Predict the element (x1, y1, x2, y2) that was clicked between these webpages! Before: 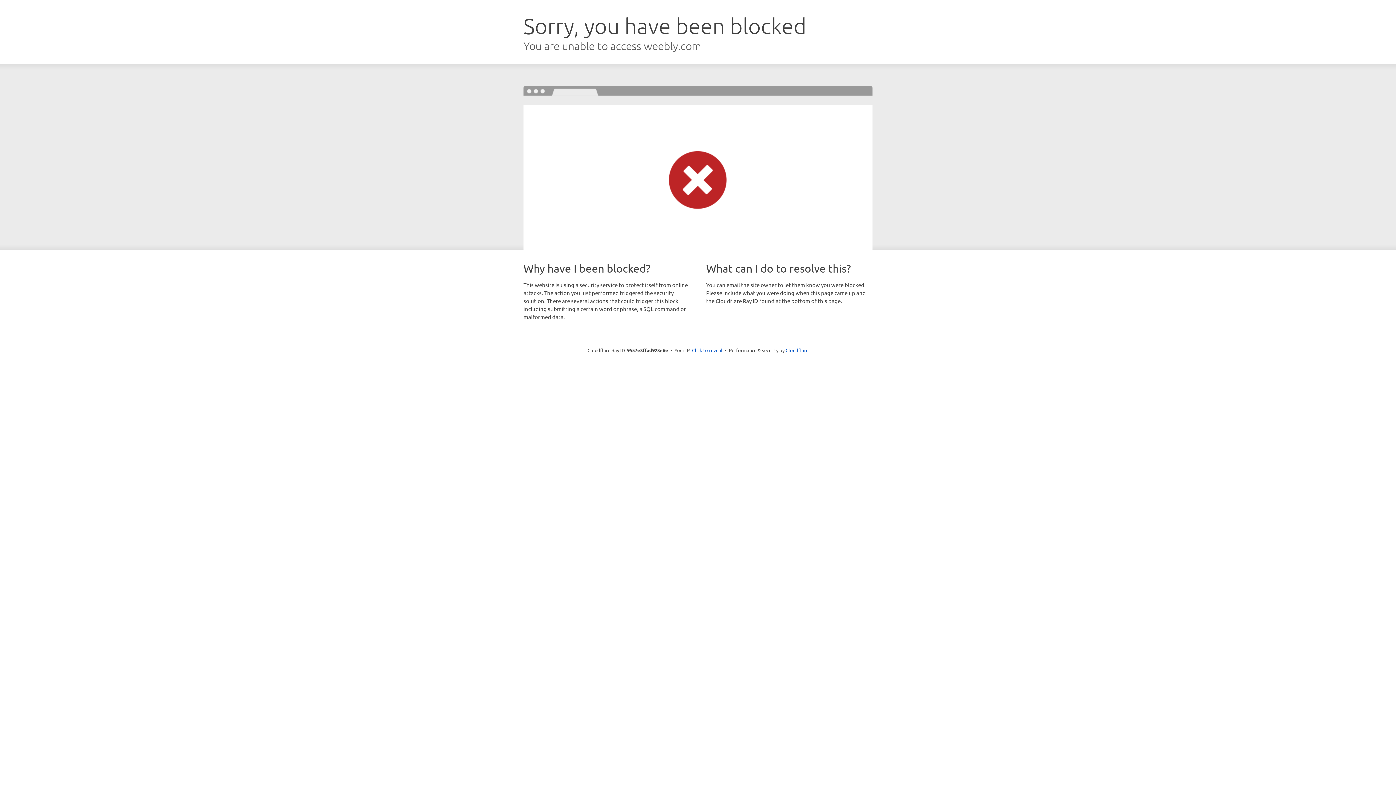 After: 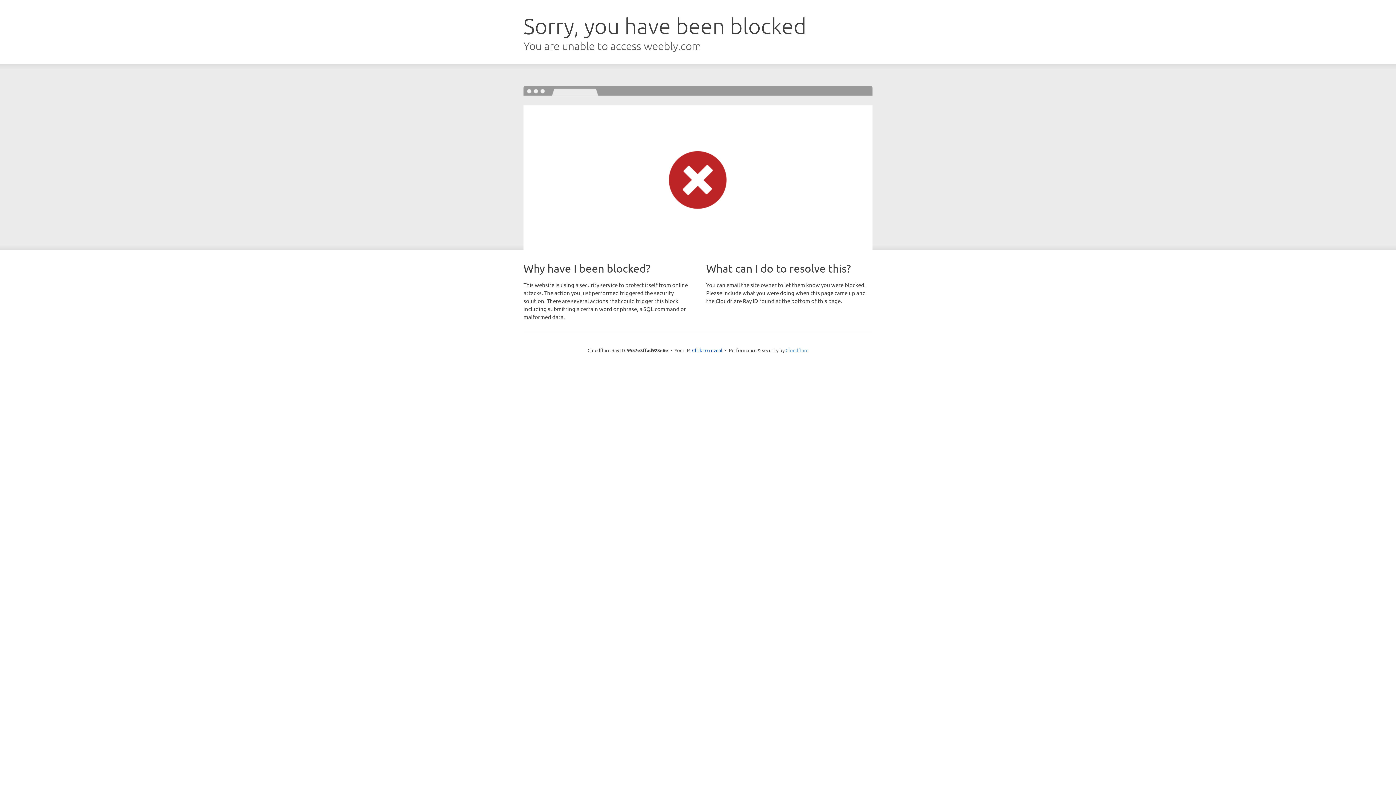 Action: bbox: (785, 347, 808, 353) label: Cloudflare